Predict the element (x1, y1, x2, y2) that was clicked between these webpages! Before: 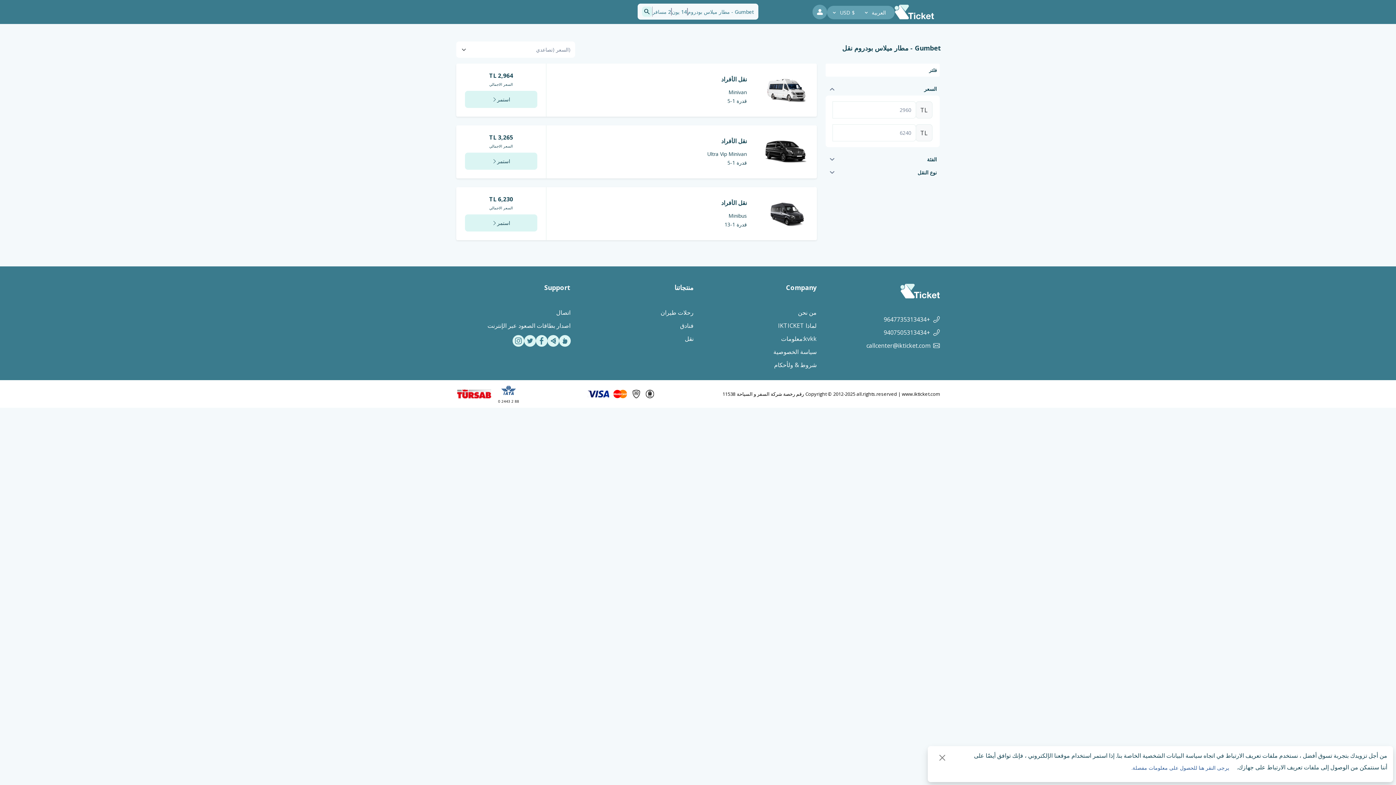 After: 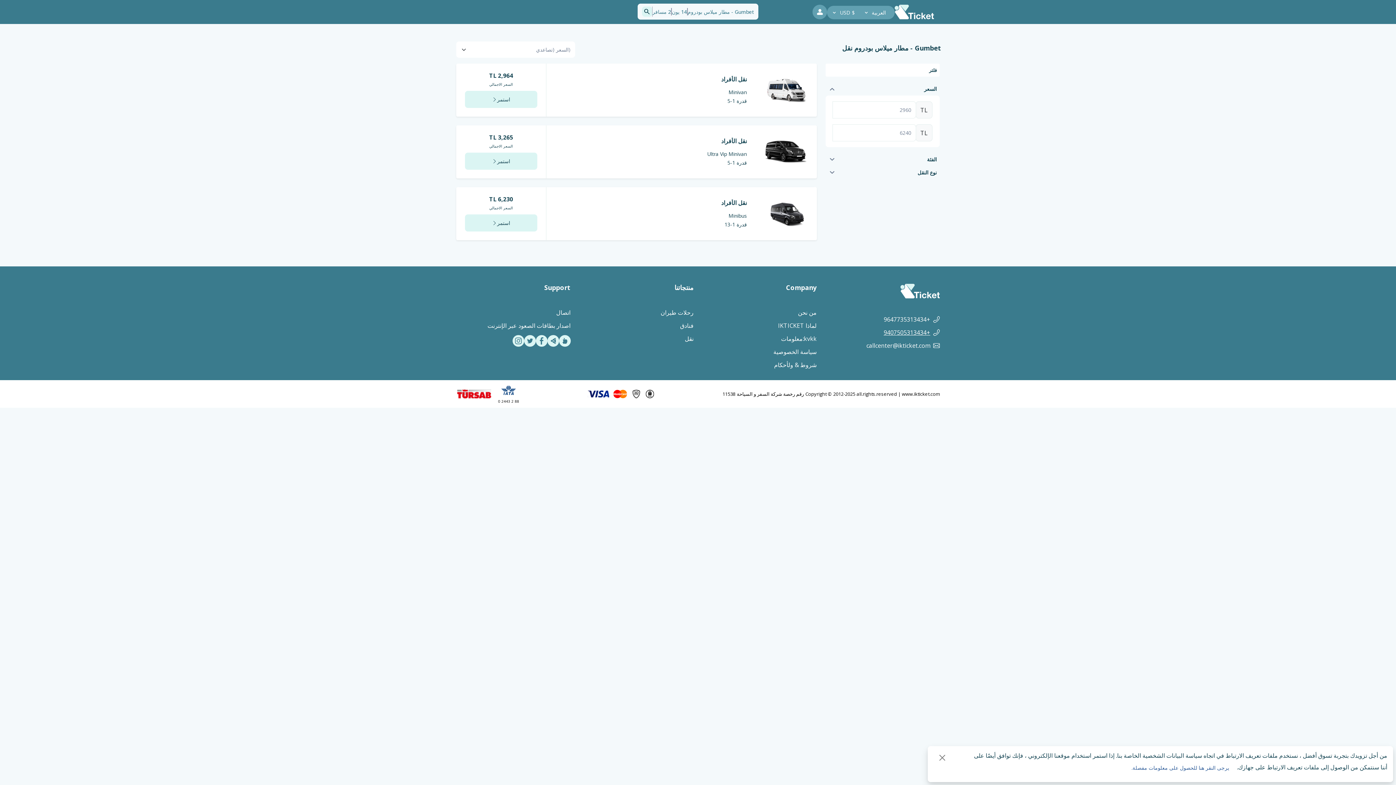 Action: bbox: (883, 328, 930, 336) label: +9407505313434